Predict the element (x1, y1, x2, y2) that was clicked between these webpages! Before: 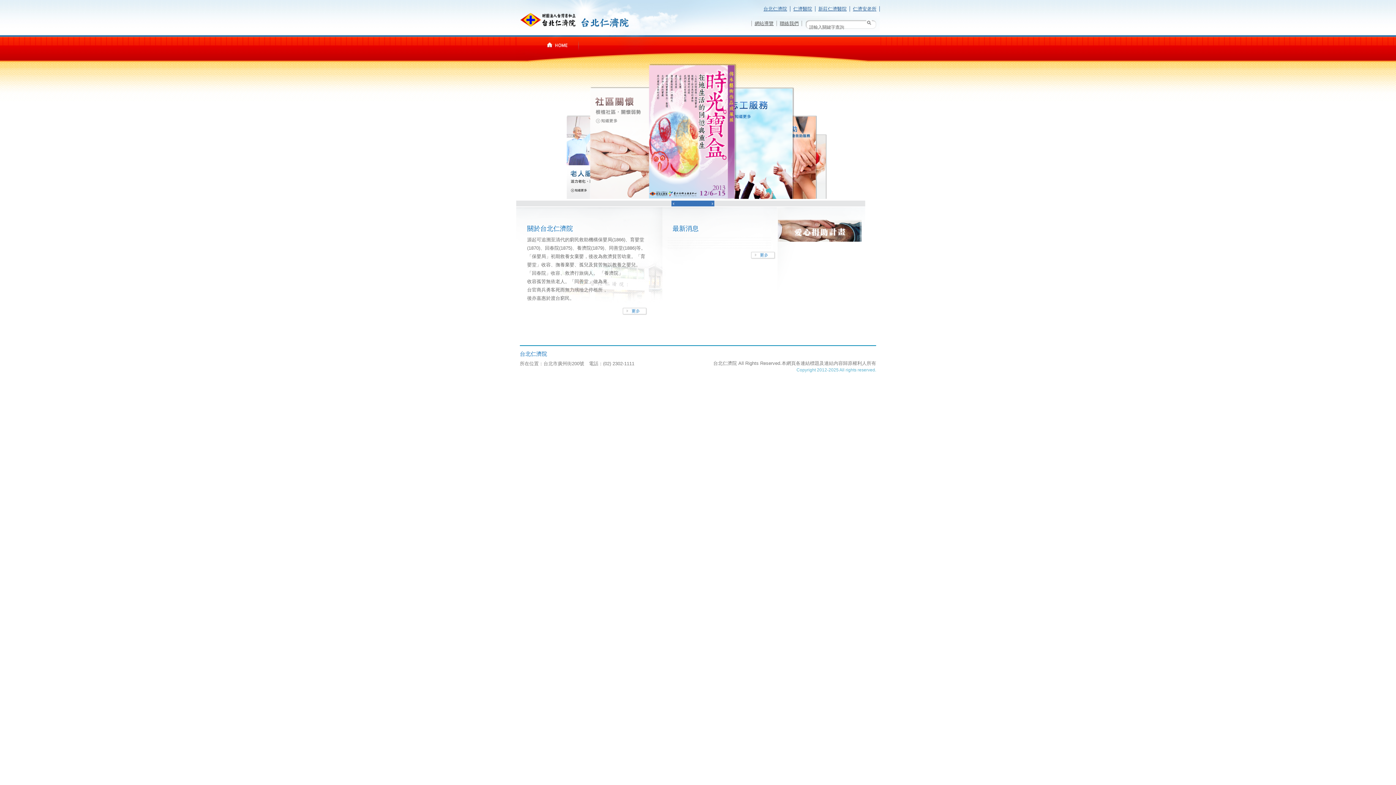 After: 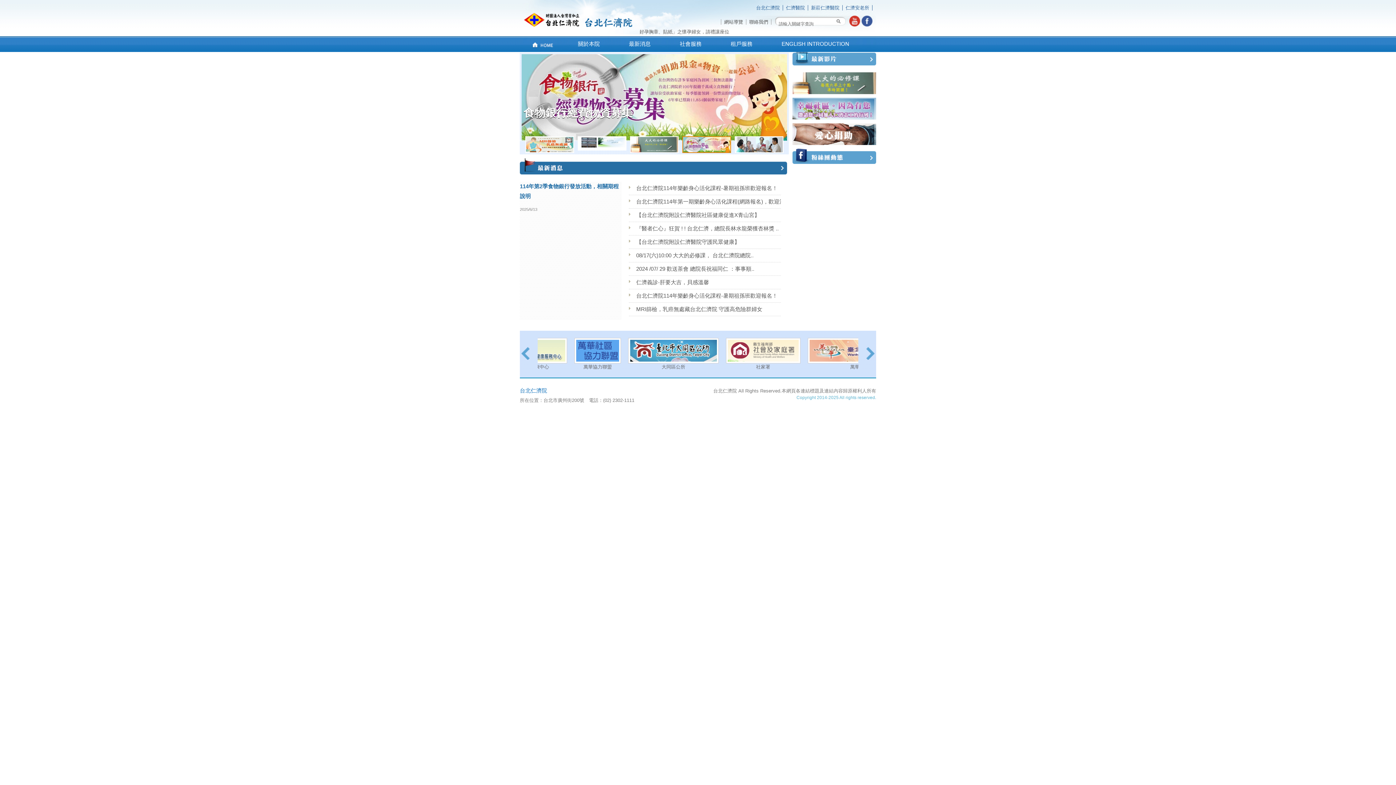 Action: label: 台北仁濟院 bbox: (760, 6, 790, 11)